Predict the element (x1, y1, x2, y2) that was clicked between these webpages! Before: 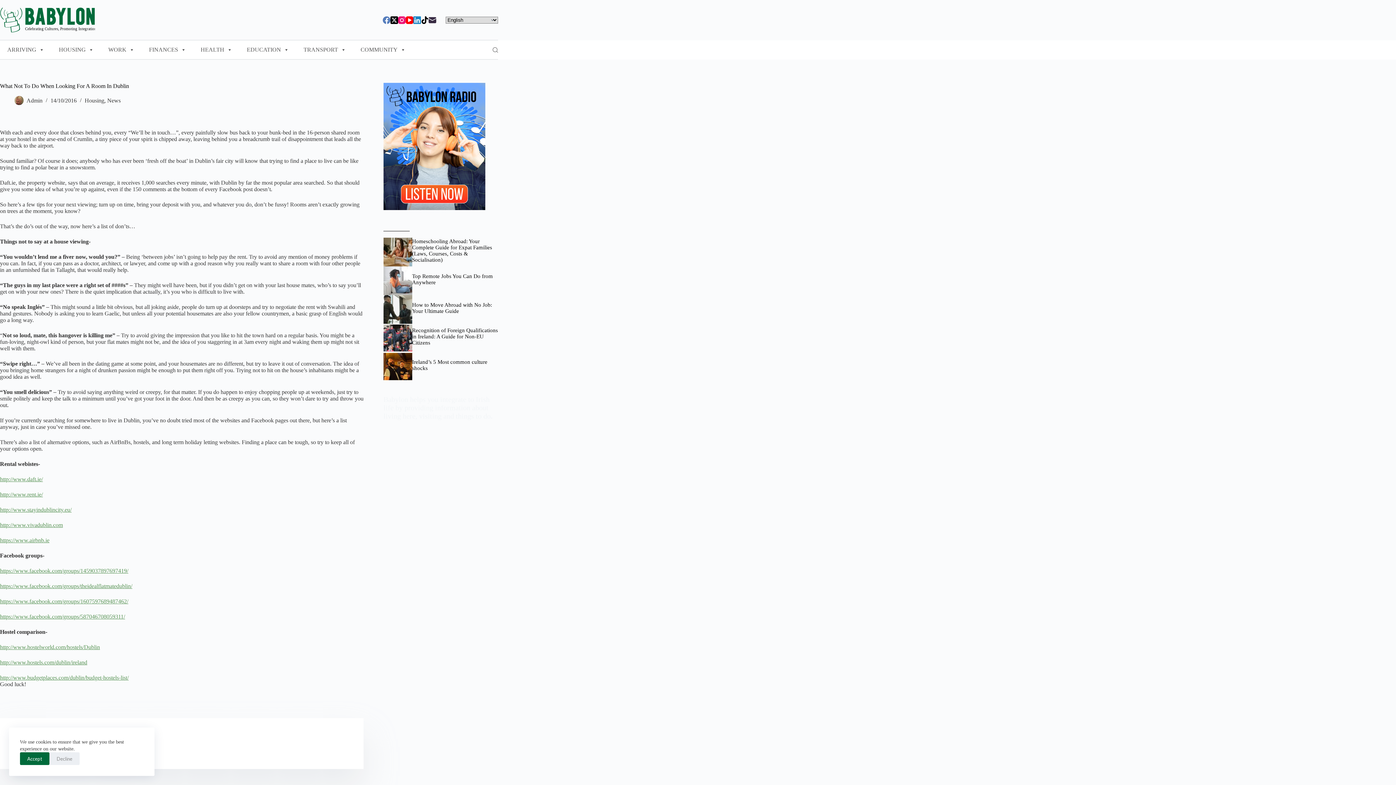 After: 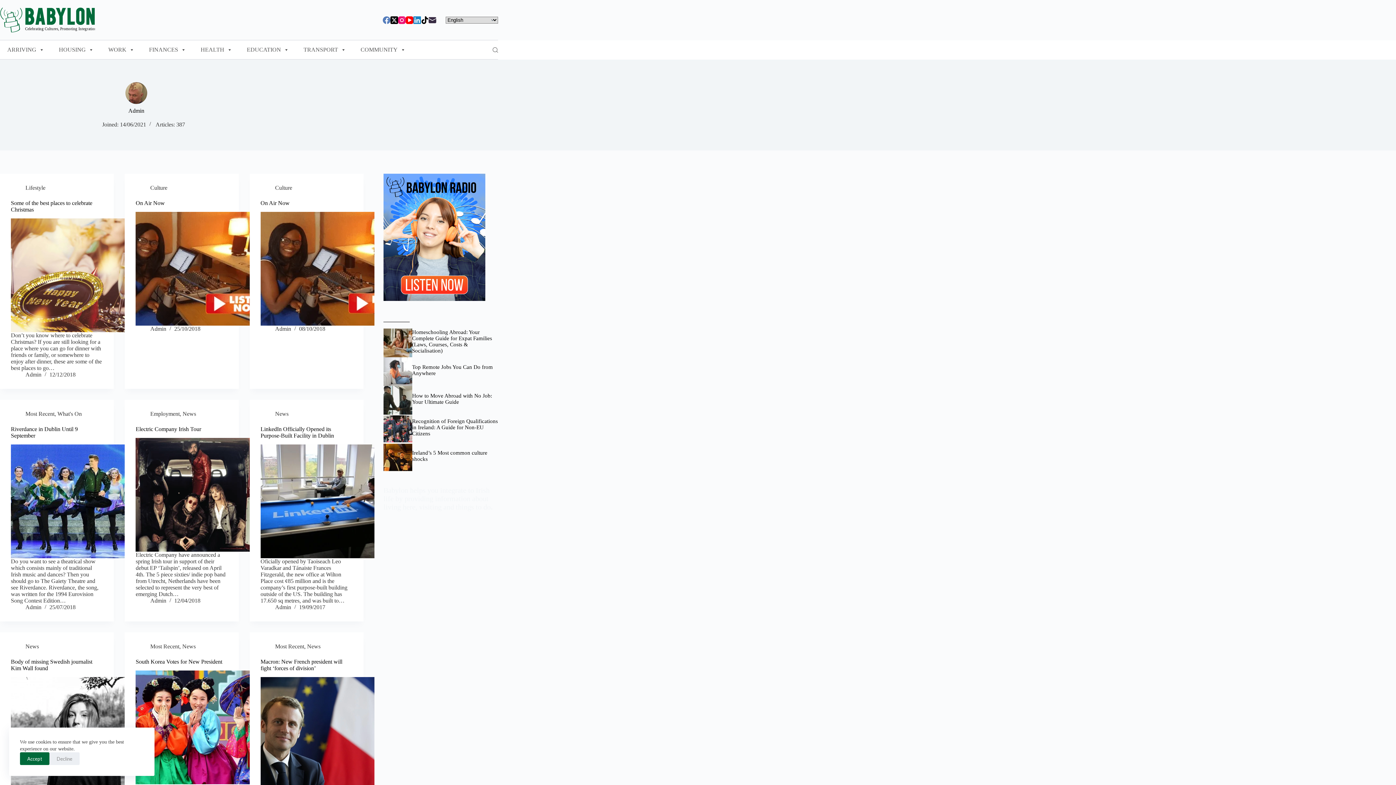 Action: bbox: (14, 96, 23, 105)